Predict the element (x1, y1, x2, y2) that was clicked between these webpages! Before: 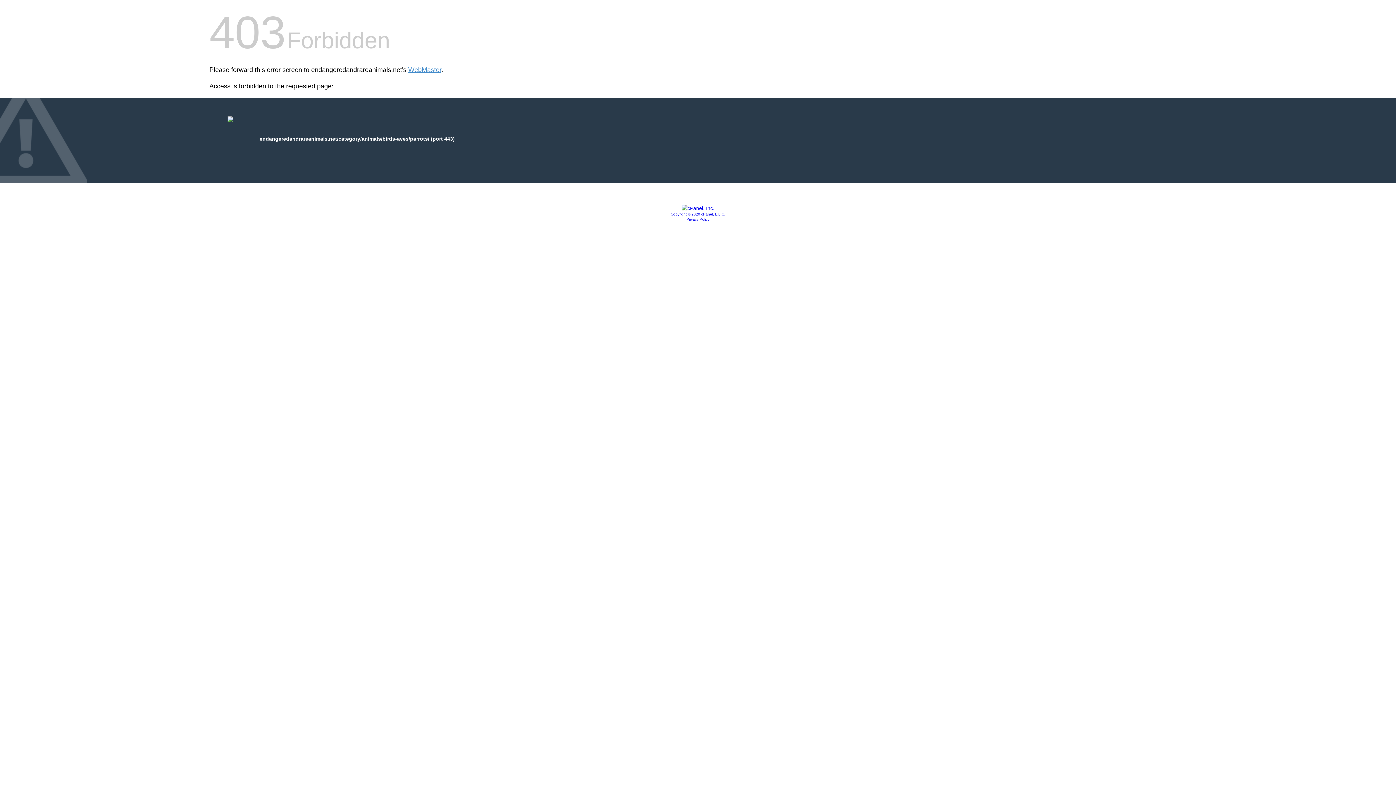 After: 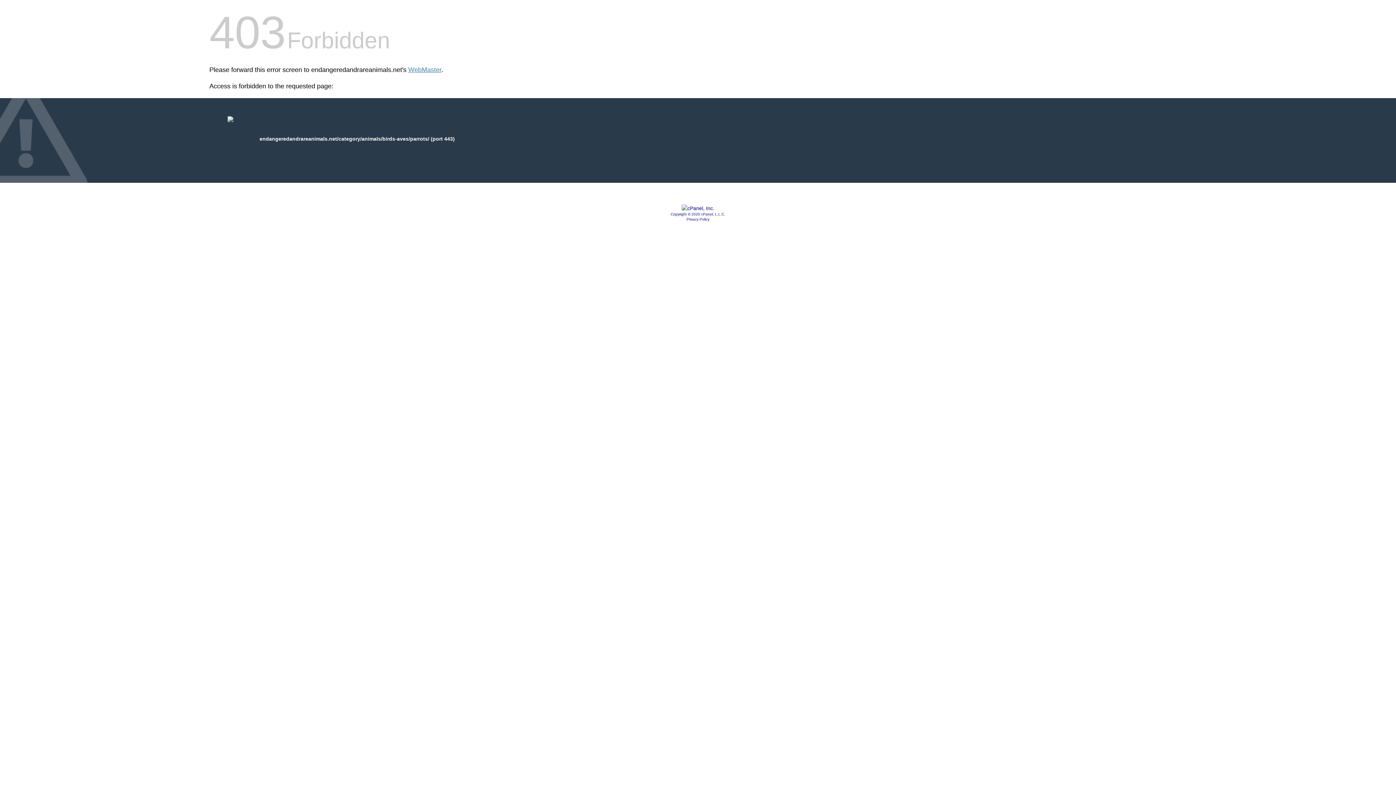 Action: label: Privacy Policy bbox: (686, 217, 709, 221)